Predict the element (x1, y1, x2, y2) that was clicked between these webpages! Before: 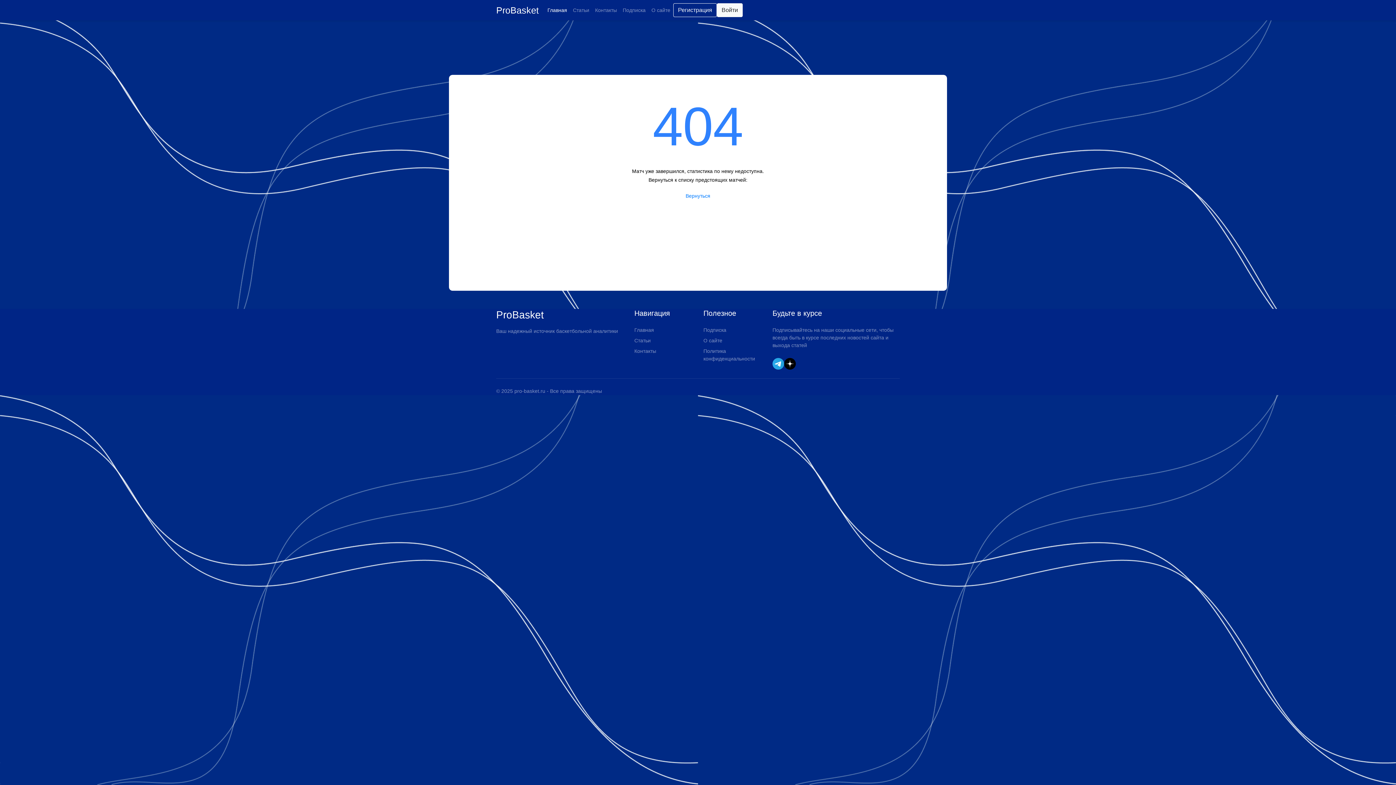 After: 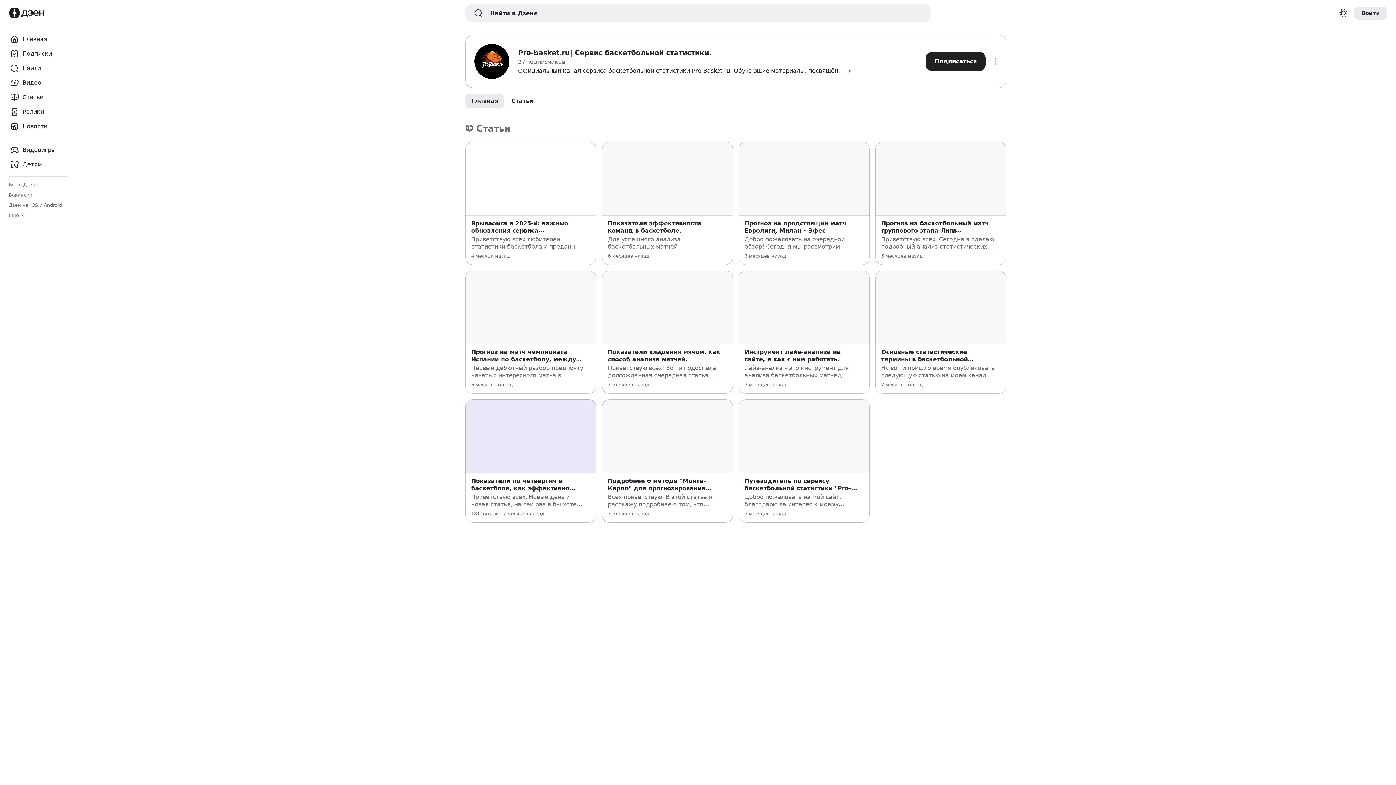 Action: bbox: (784, 358, 796, 369)